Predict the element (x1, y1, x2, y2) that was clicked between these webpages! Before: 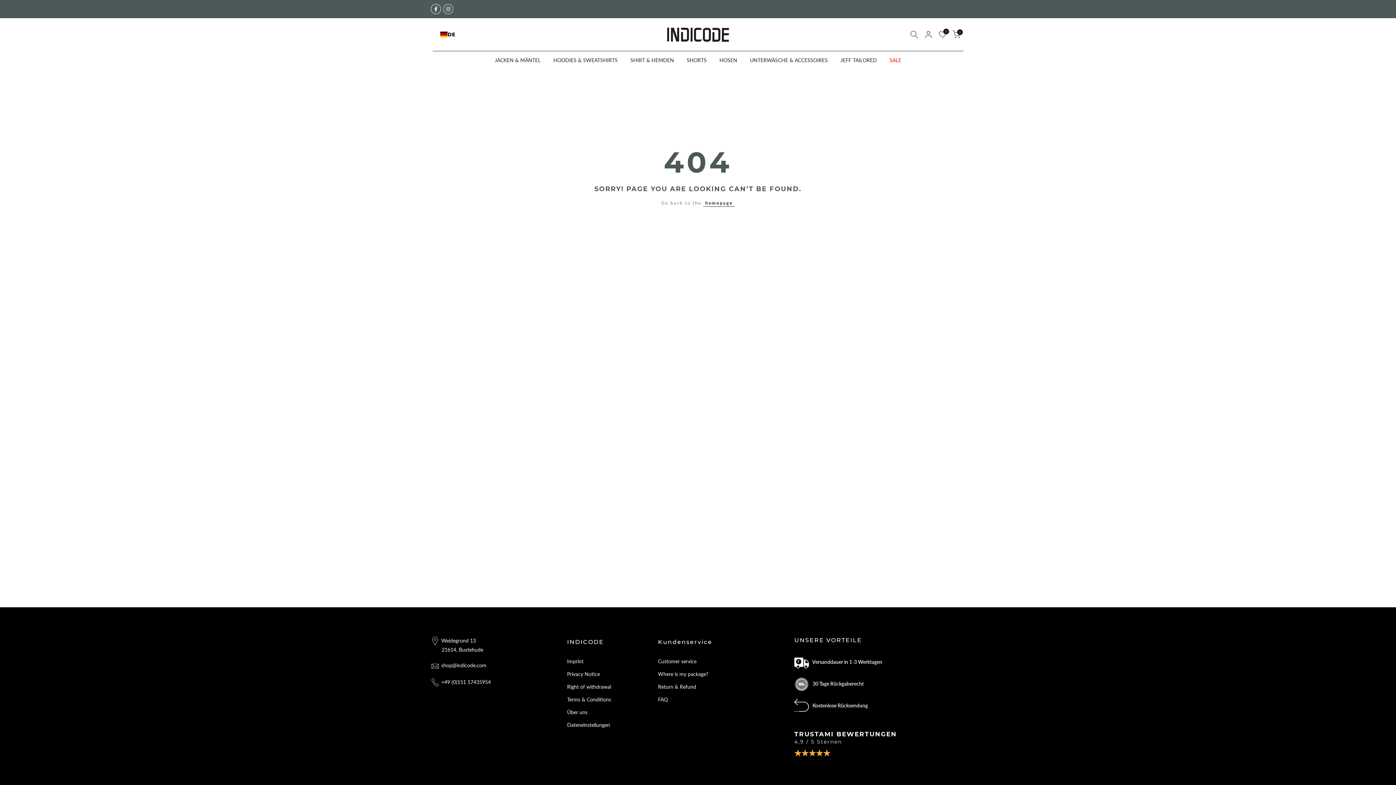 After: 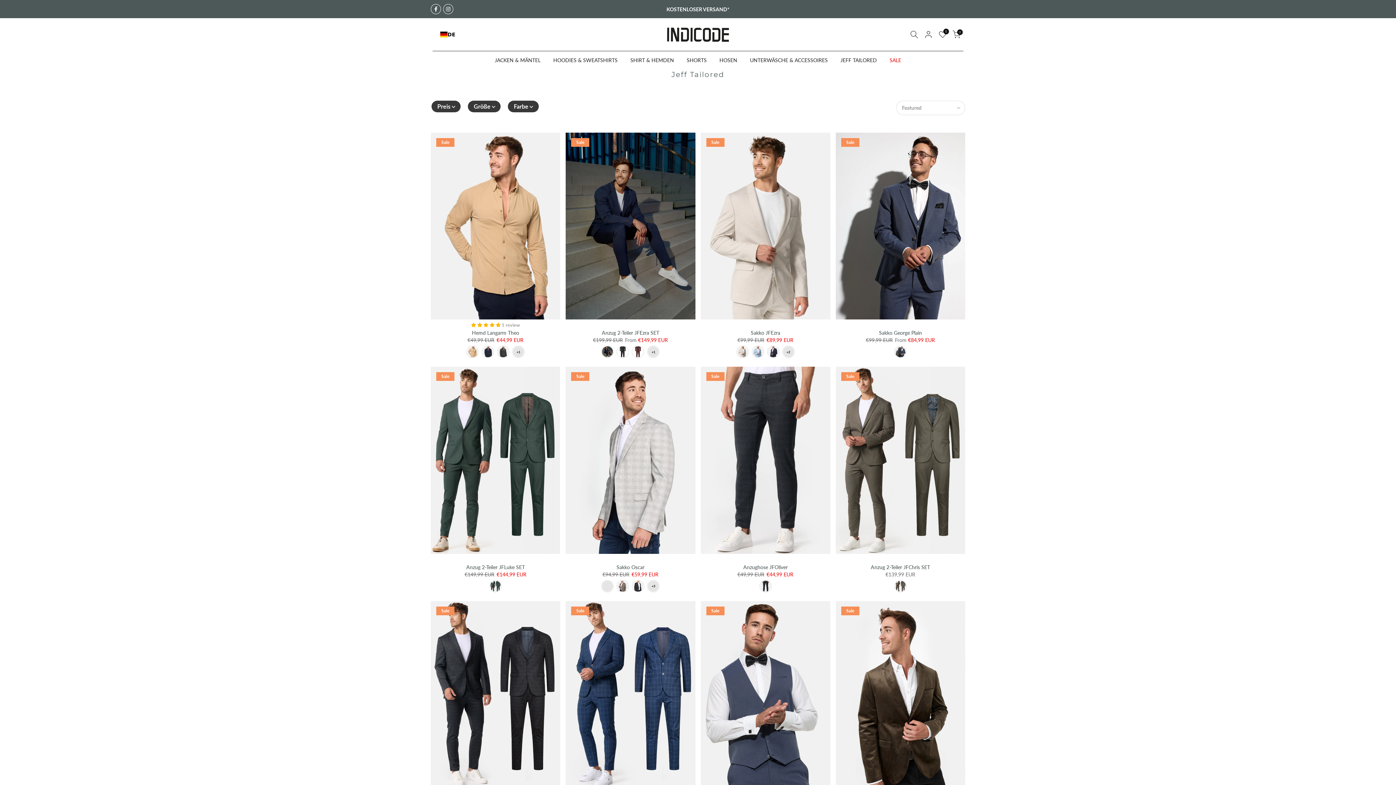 Action: label: JEFF TAILORED bbox: (834, 56, 883, 64)